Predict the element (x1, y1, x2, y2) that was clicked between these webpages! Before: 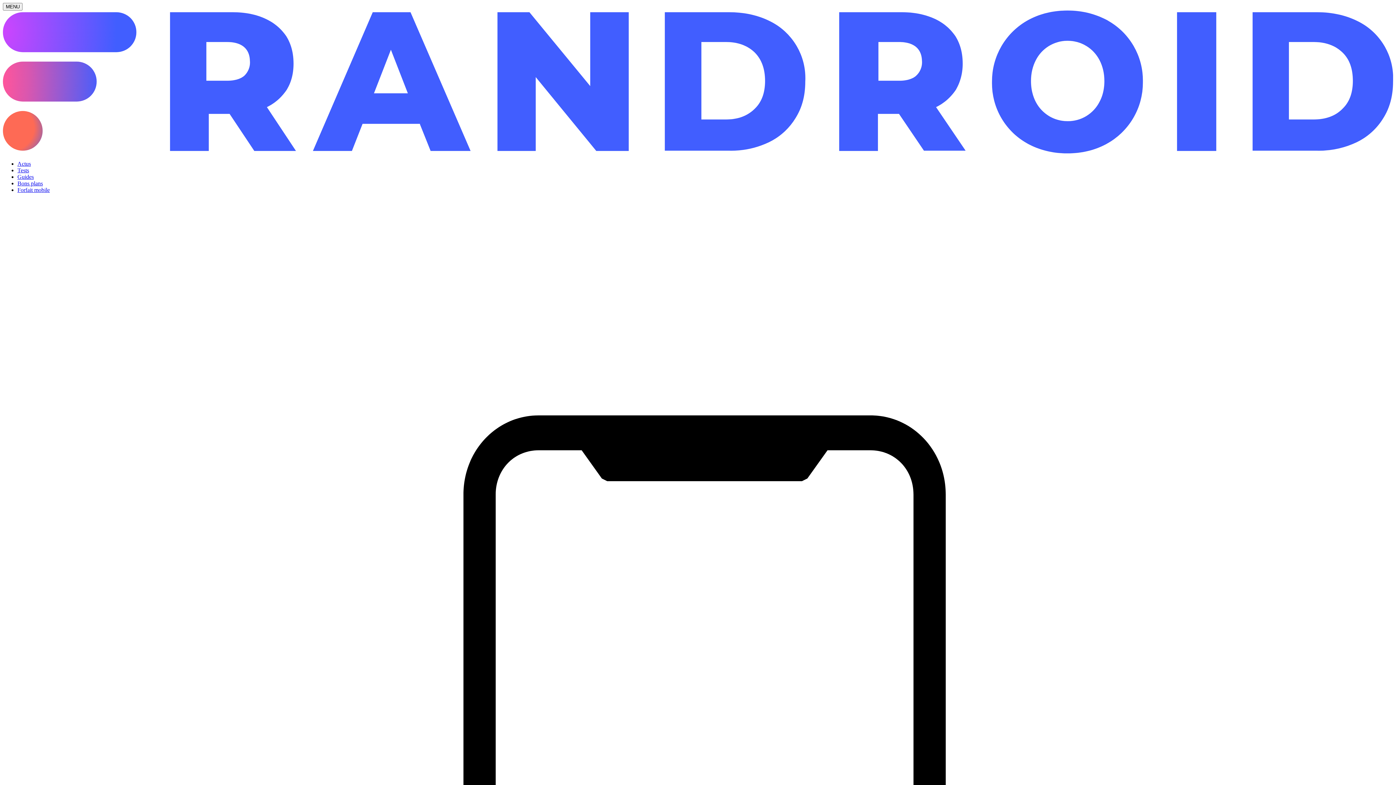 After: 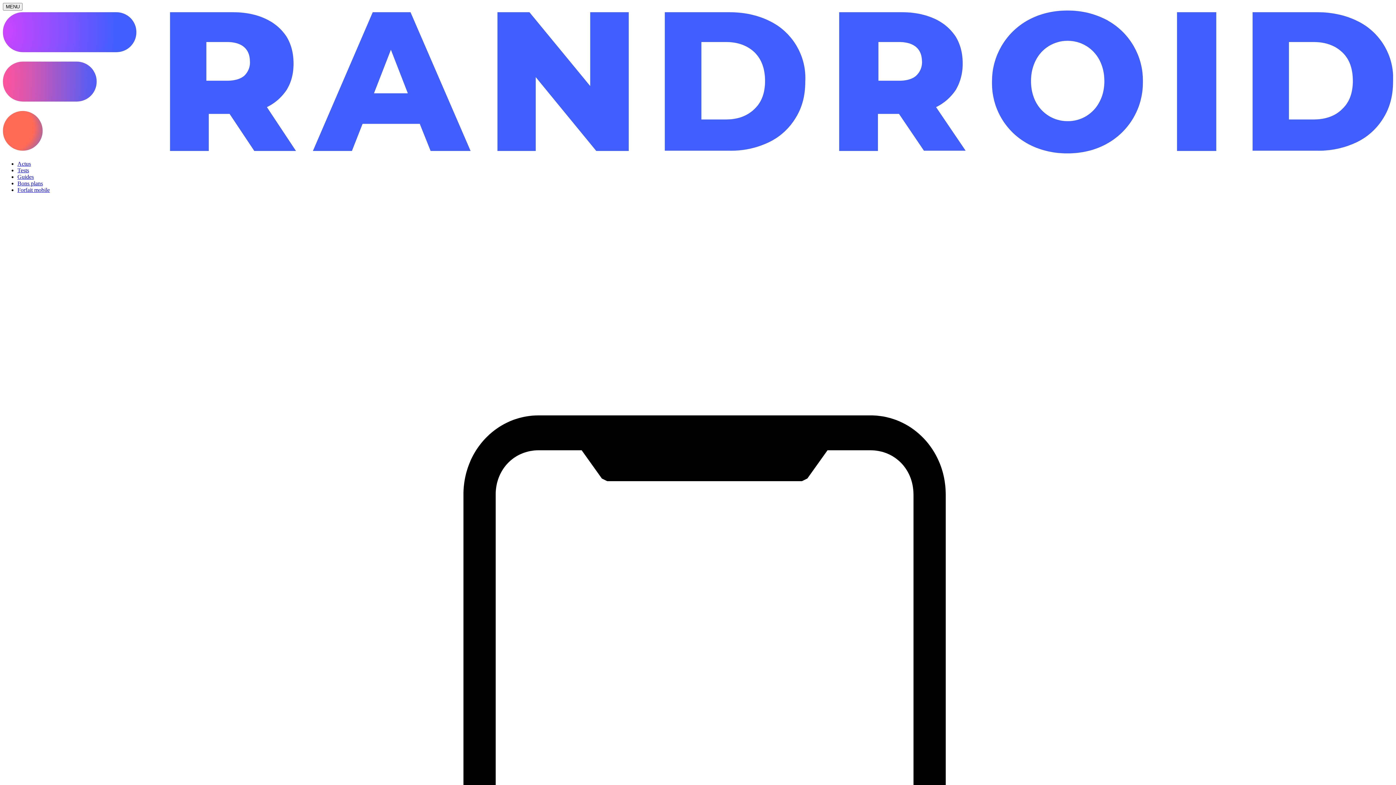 Action: bbox: (17, 180, 42, 186) label: Bons plans